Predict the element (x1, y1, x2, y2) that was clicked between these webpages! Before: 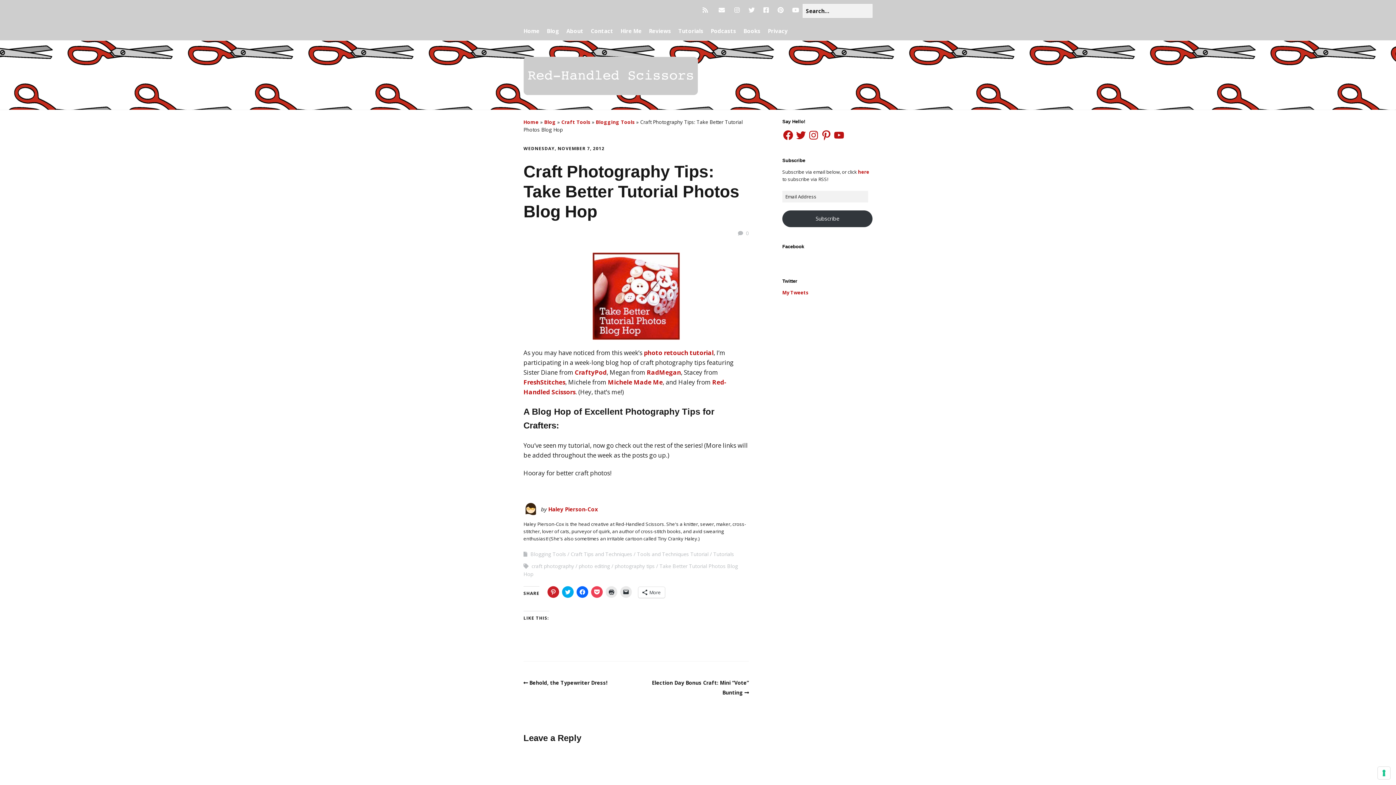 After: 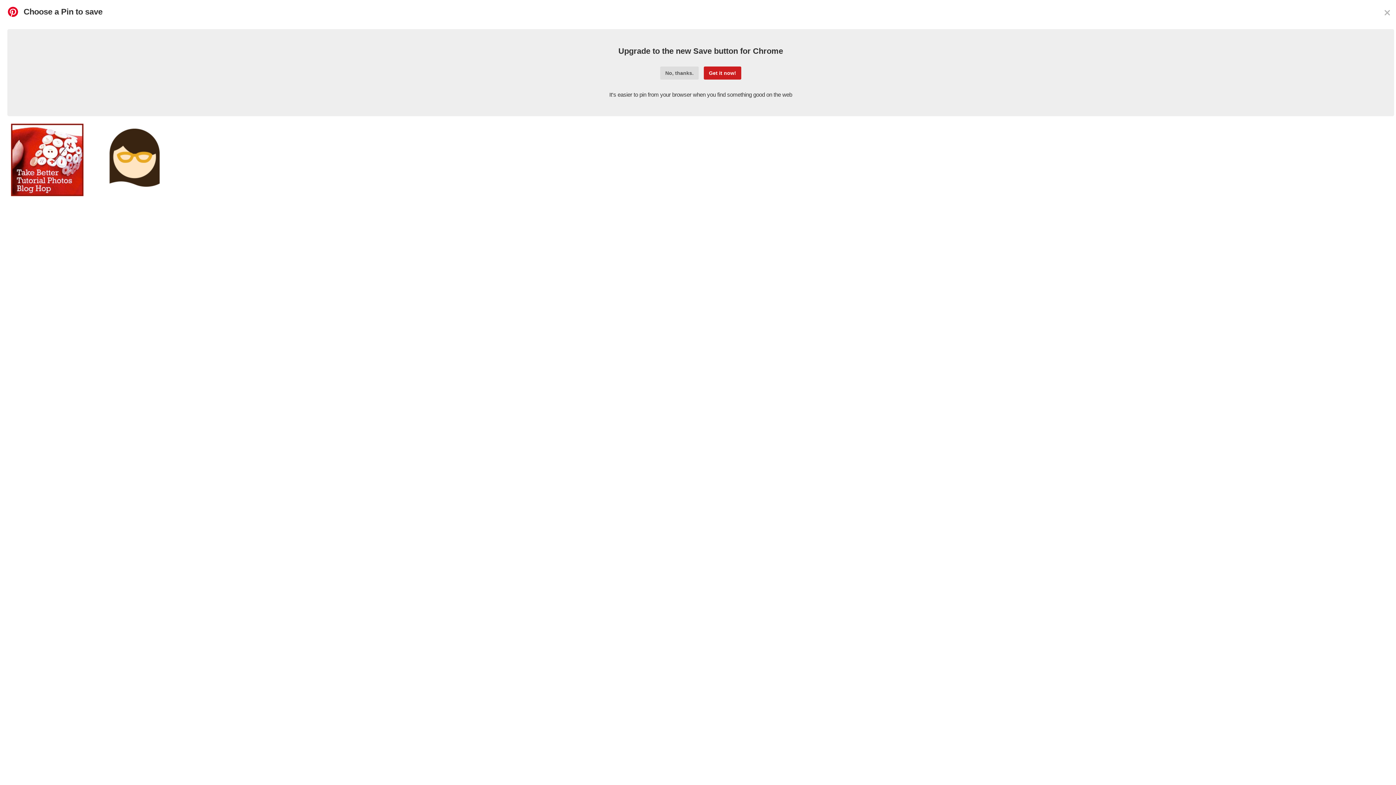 Action: bbox: (547, 586, 559, 598) label: Click to share on Pinterest (Opens in new window)